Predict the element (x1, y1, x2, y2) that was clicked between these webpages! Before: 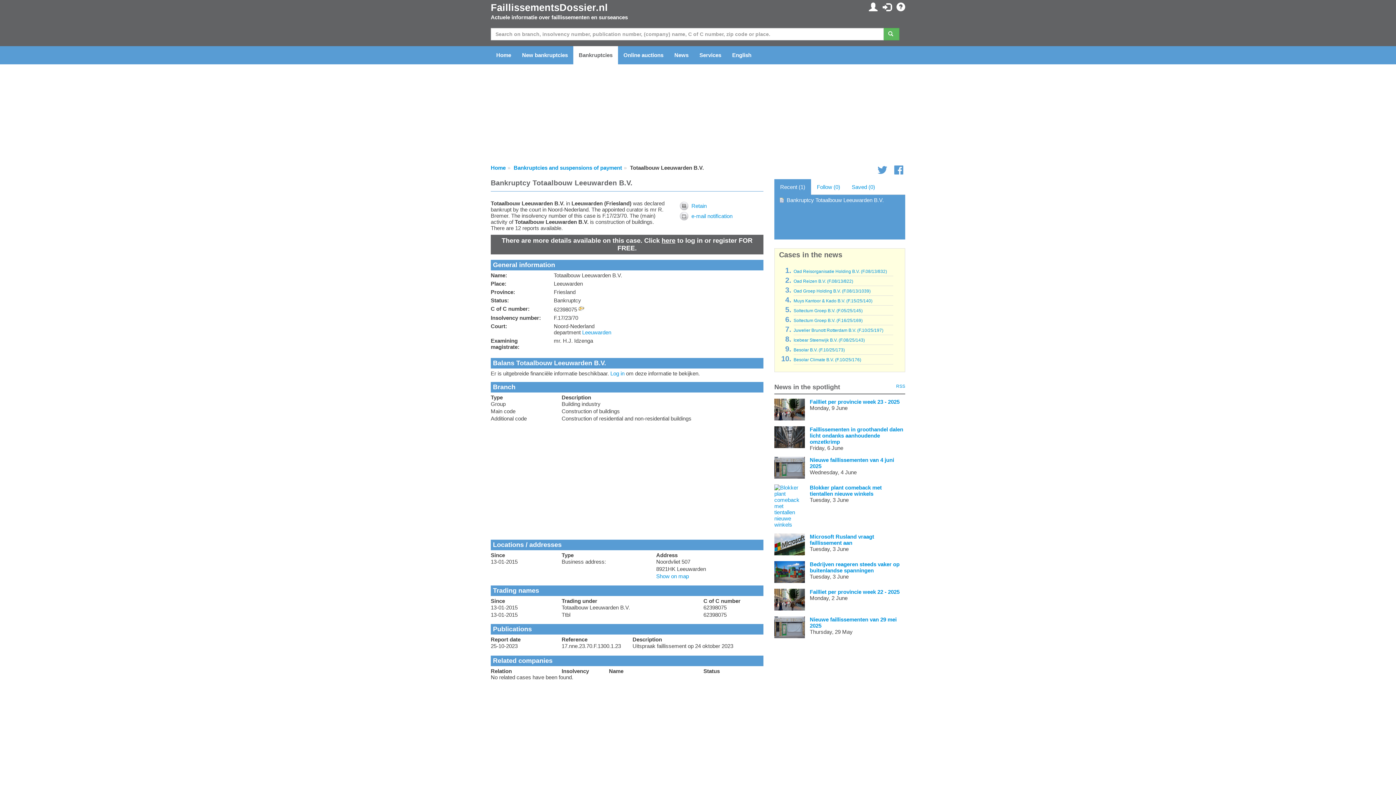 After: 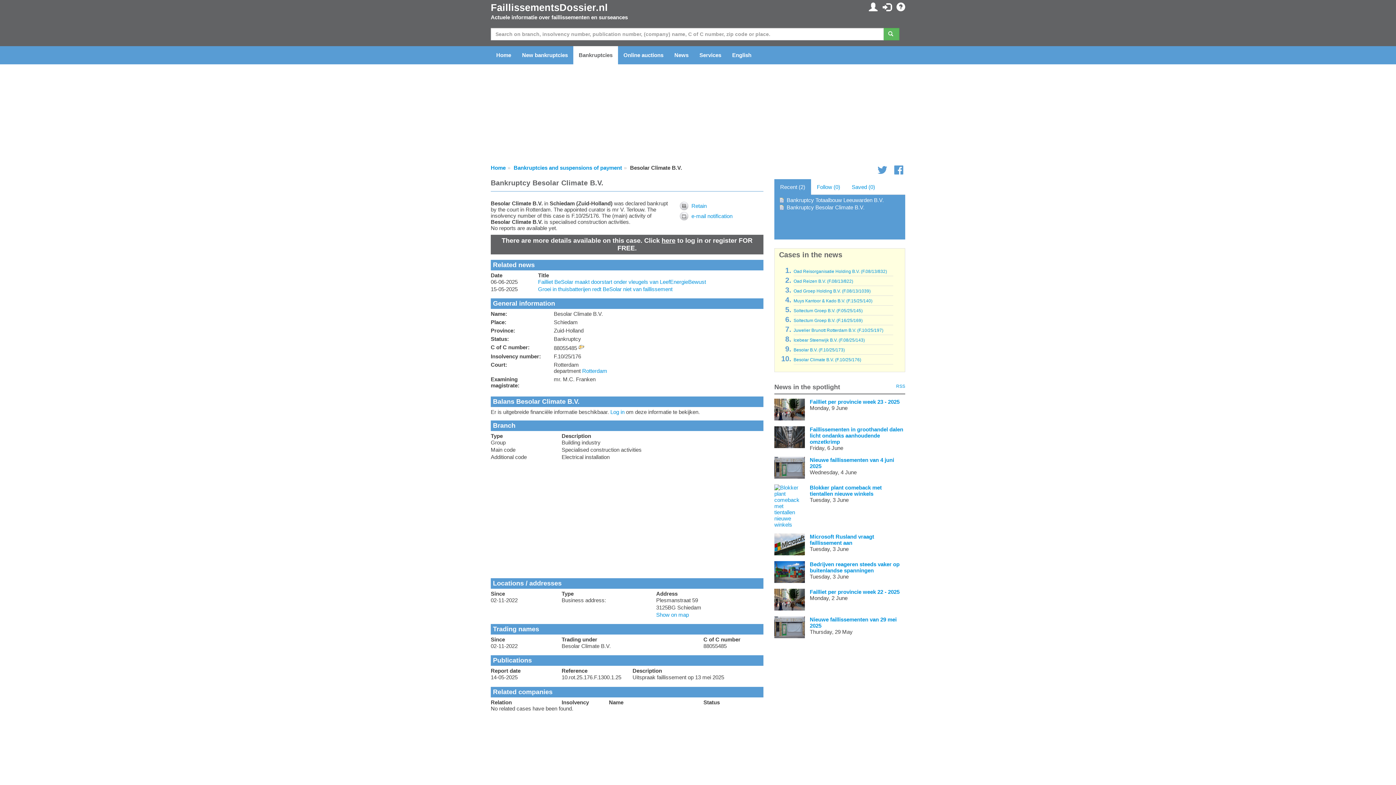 Action: label: Besolar Climate B.V. (F.10/25/176) bbox: (793, 357, 861, 362)